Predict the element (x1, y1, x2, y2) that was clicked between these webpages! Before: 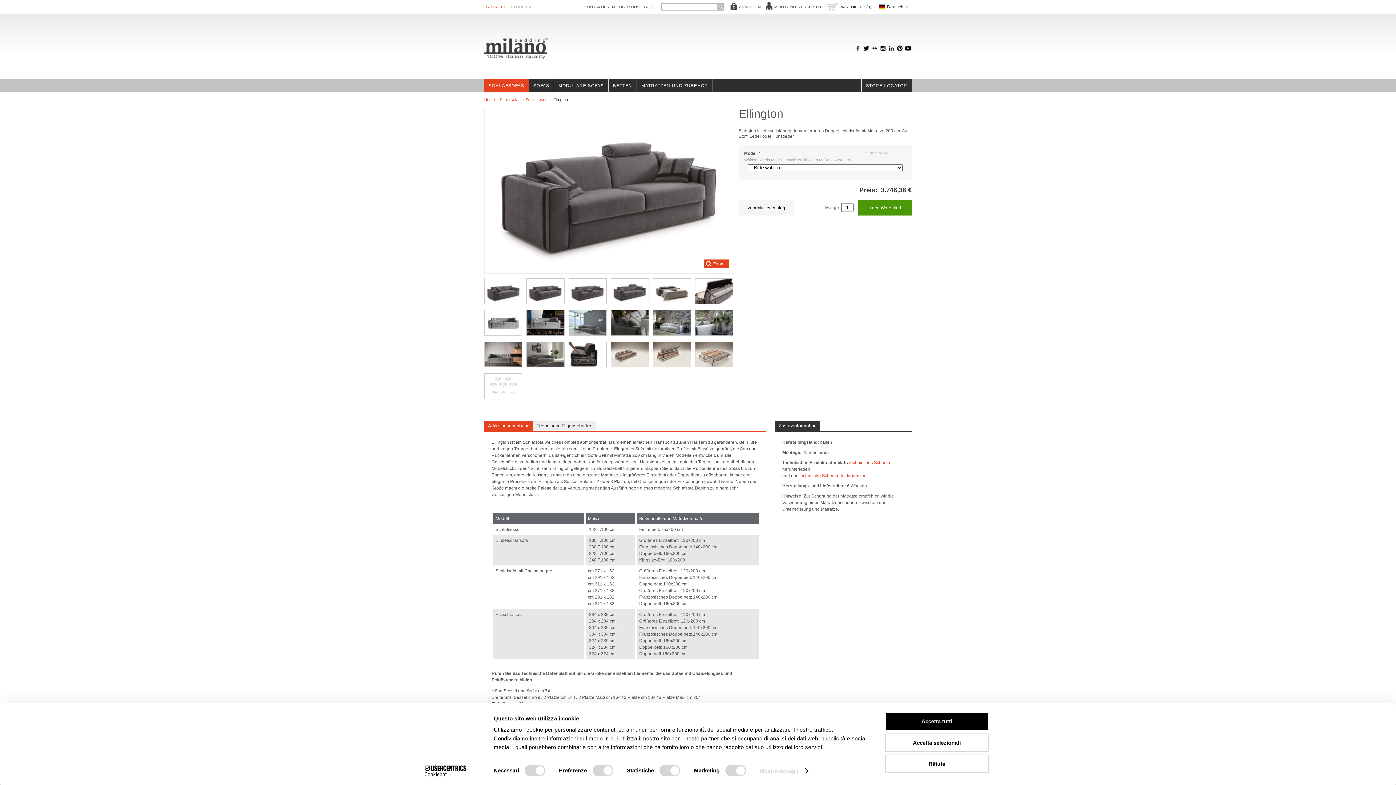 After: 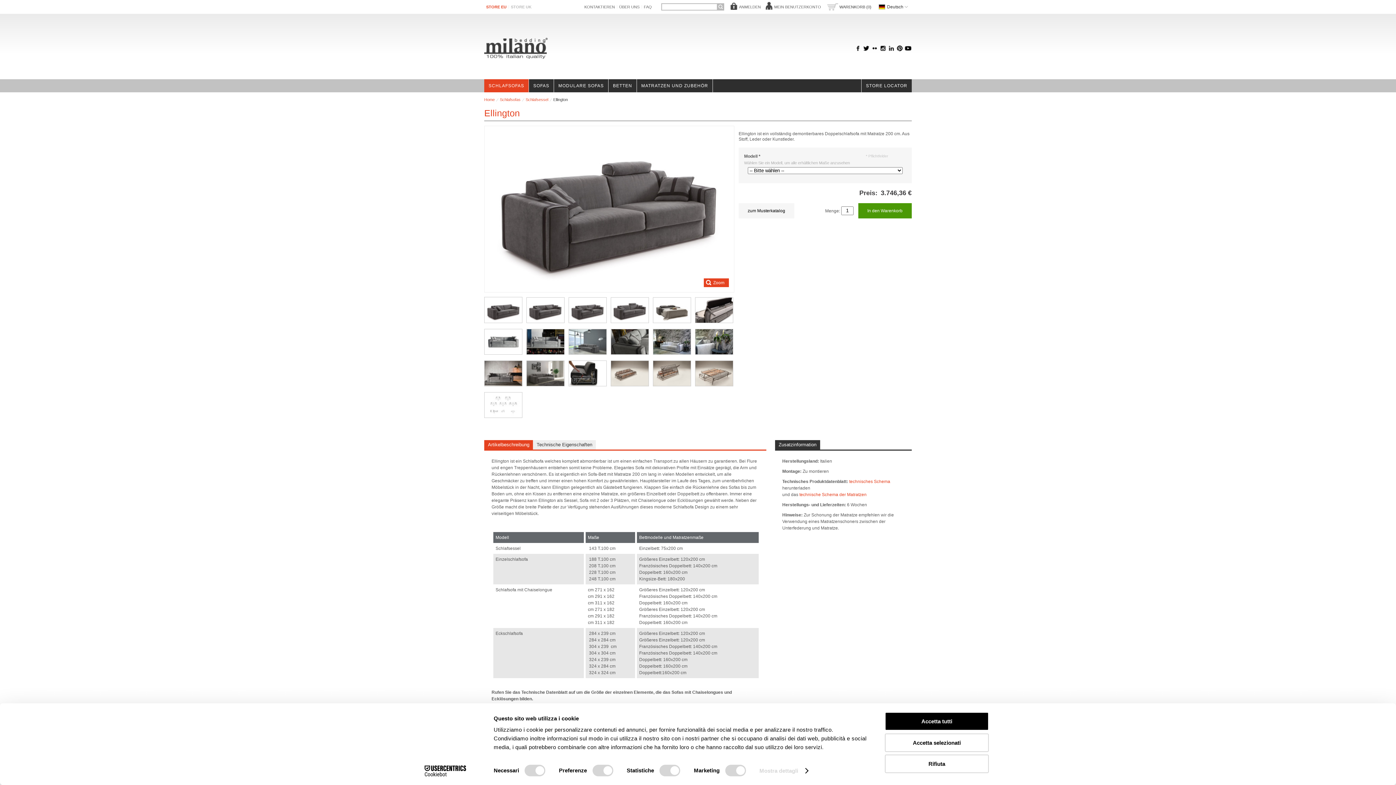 Action: label: technisches Schema bbox: (849, 460, 890, 465)